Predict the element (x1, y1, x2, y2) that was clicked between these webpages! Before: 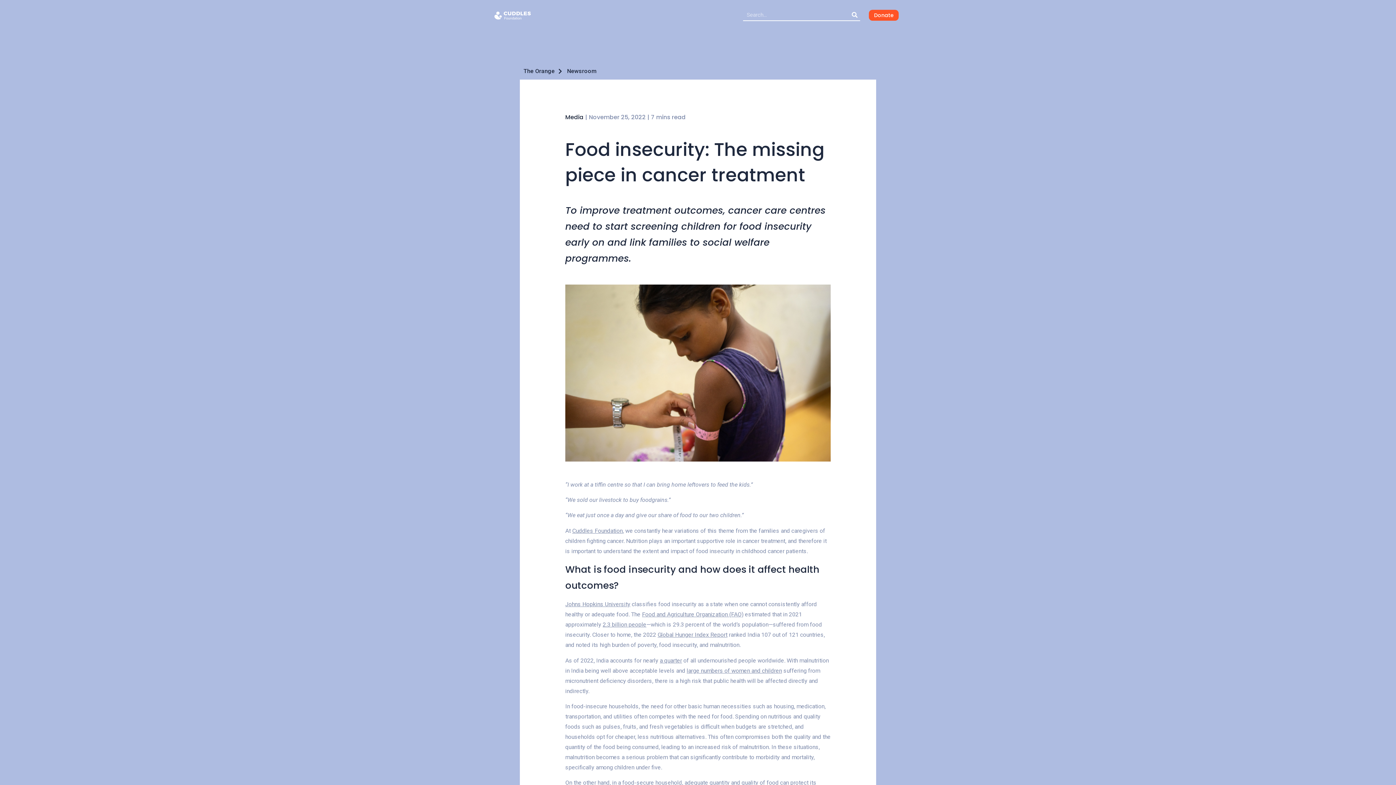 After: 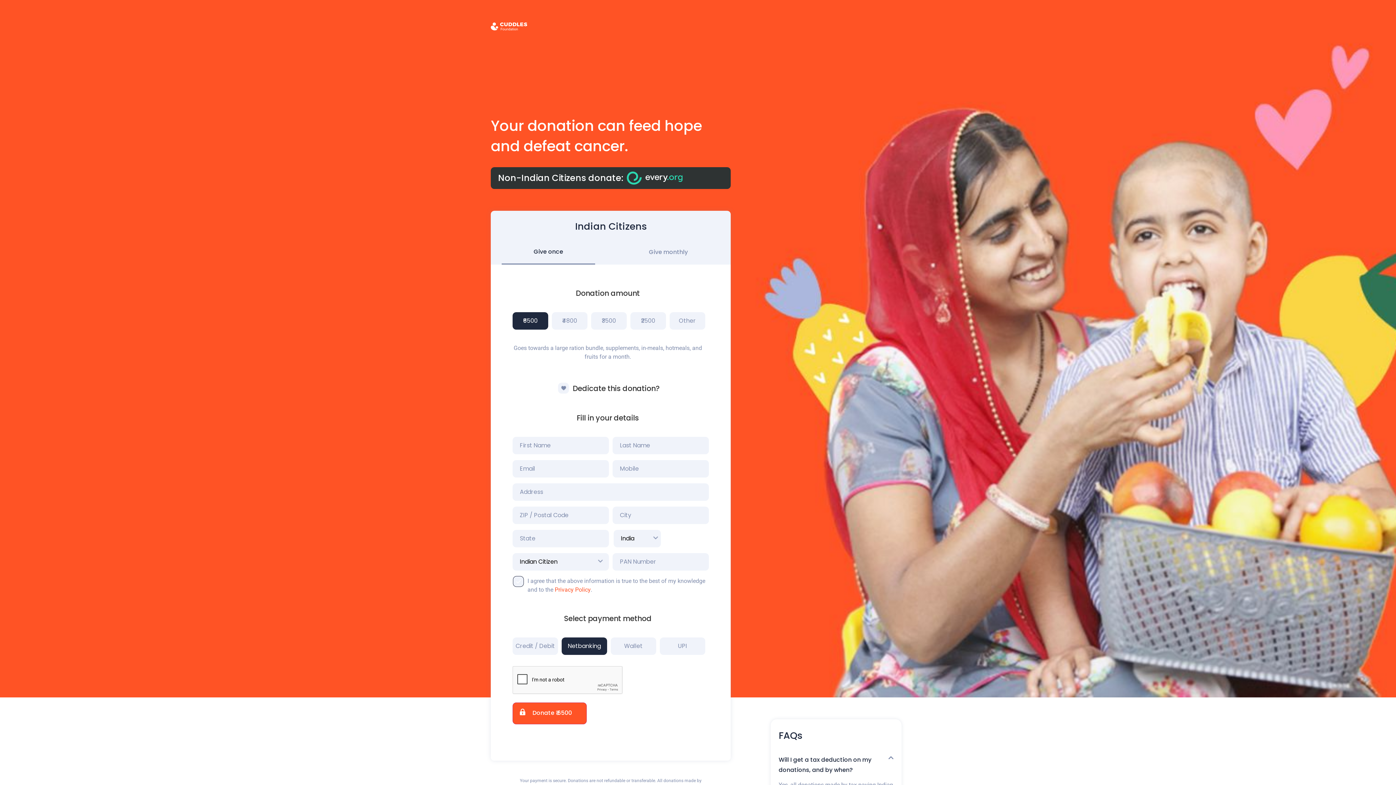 Action: bbox: (869, 9, 899, 20) label: Donate